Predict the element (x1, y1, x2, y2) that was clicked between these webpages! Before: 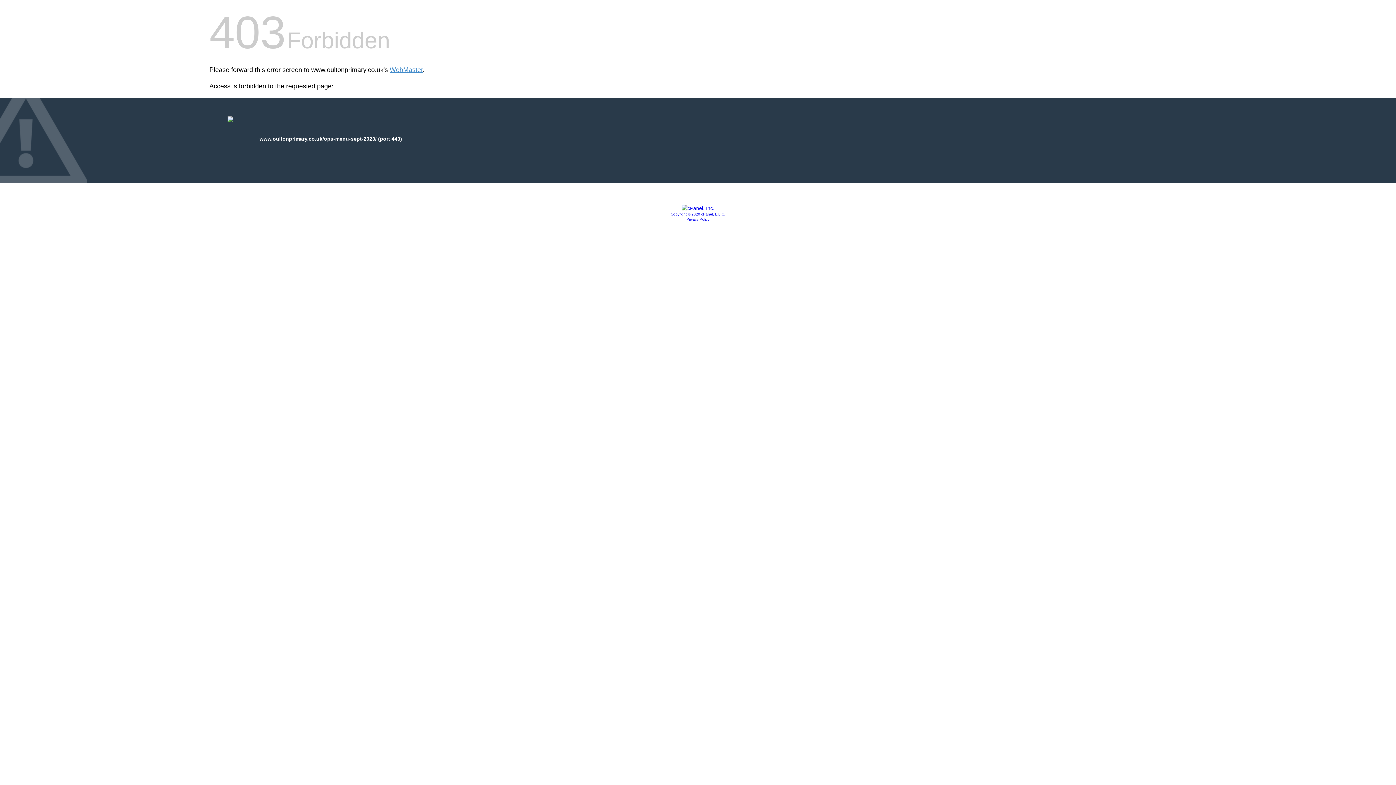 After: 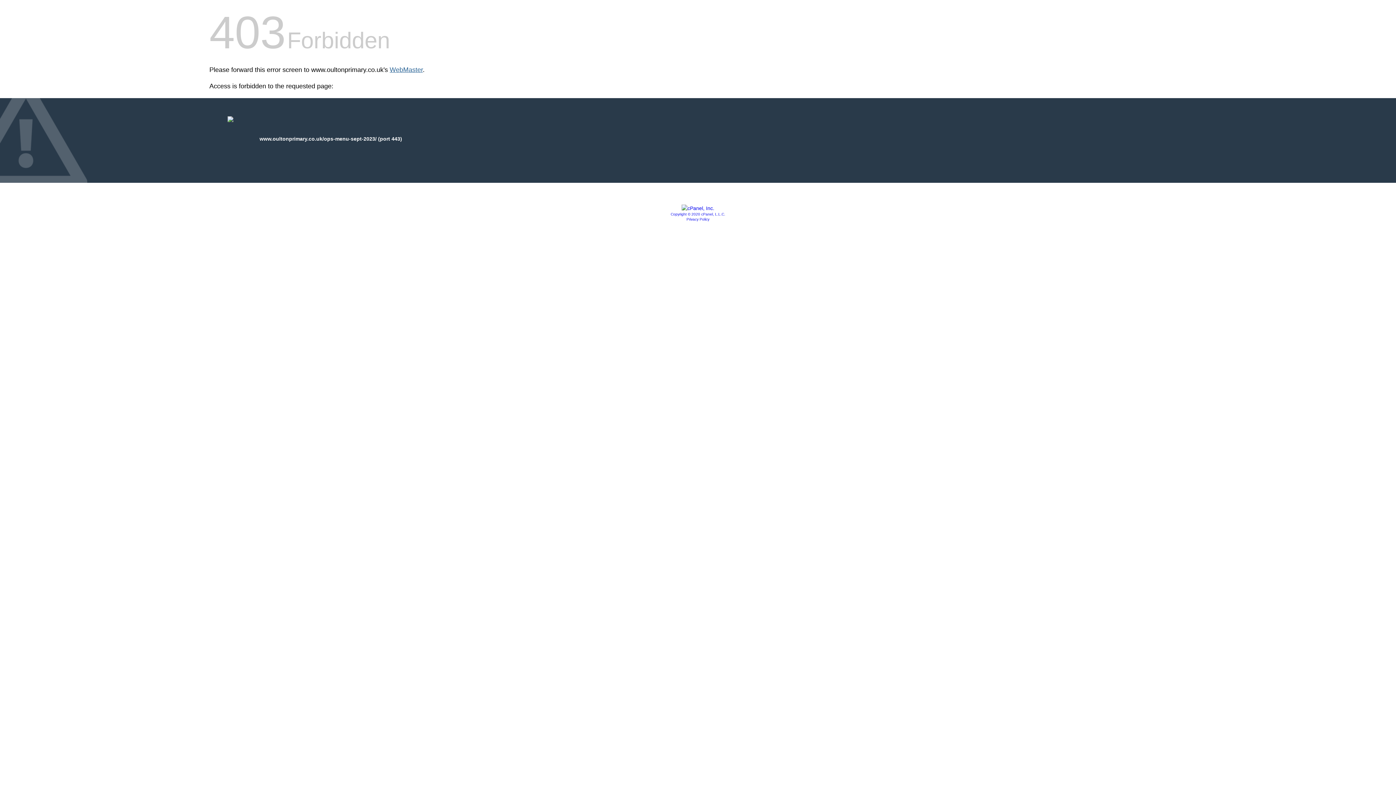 Action: label: WebMaster bbox: (389, 66, 422, 73)